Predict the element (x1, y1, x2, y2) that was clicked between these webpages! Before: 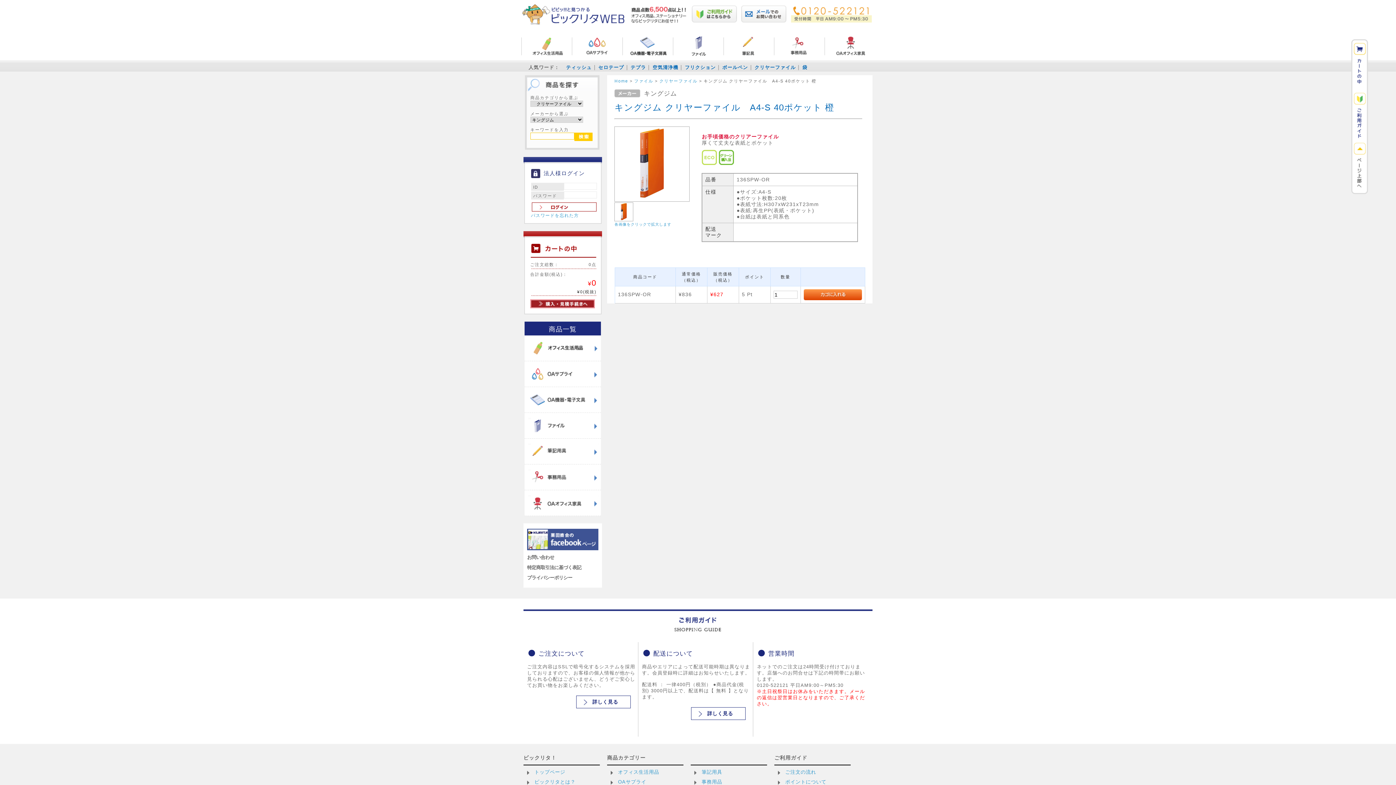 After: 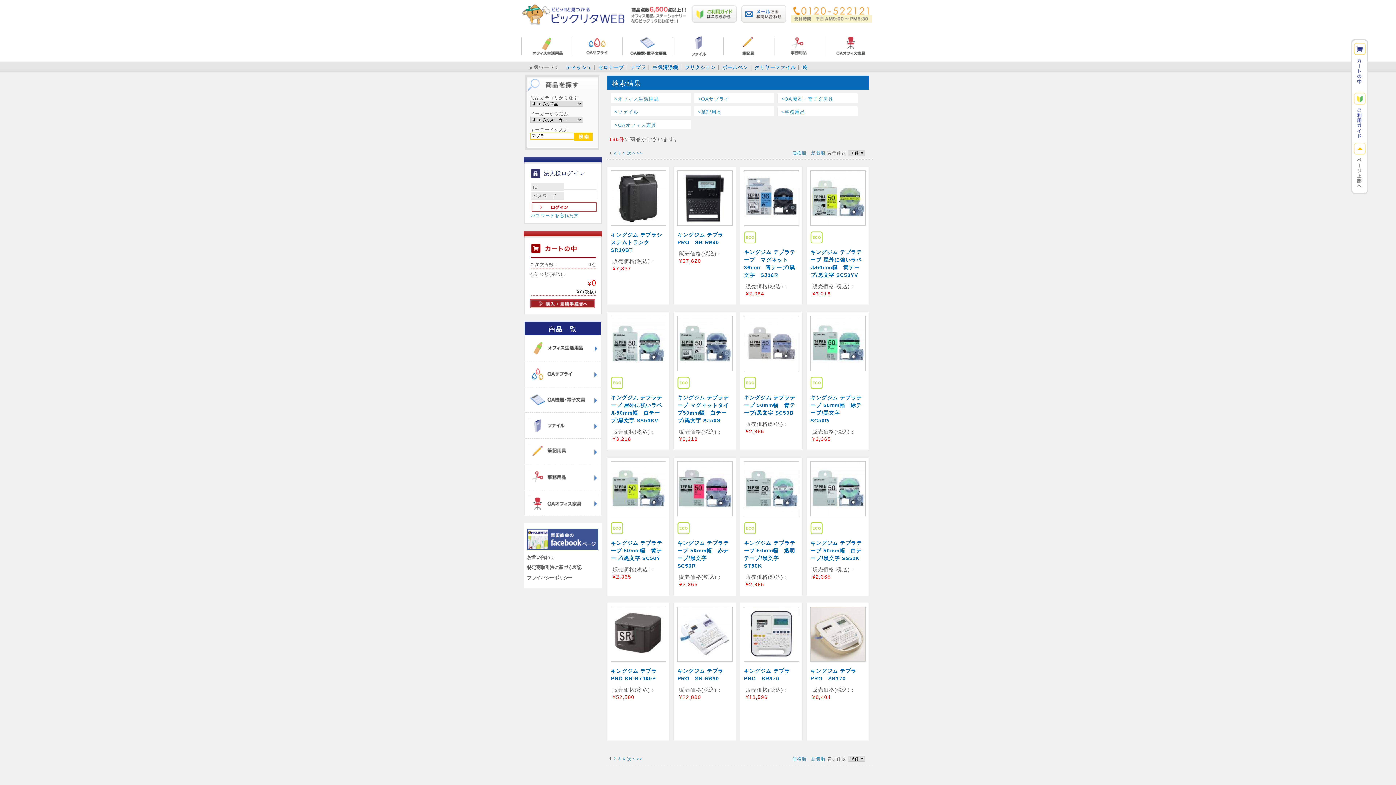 Action: label: テプラ bbox: (630, 64, 646, 70)